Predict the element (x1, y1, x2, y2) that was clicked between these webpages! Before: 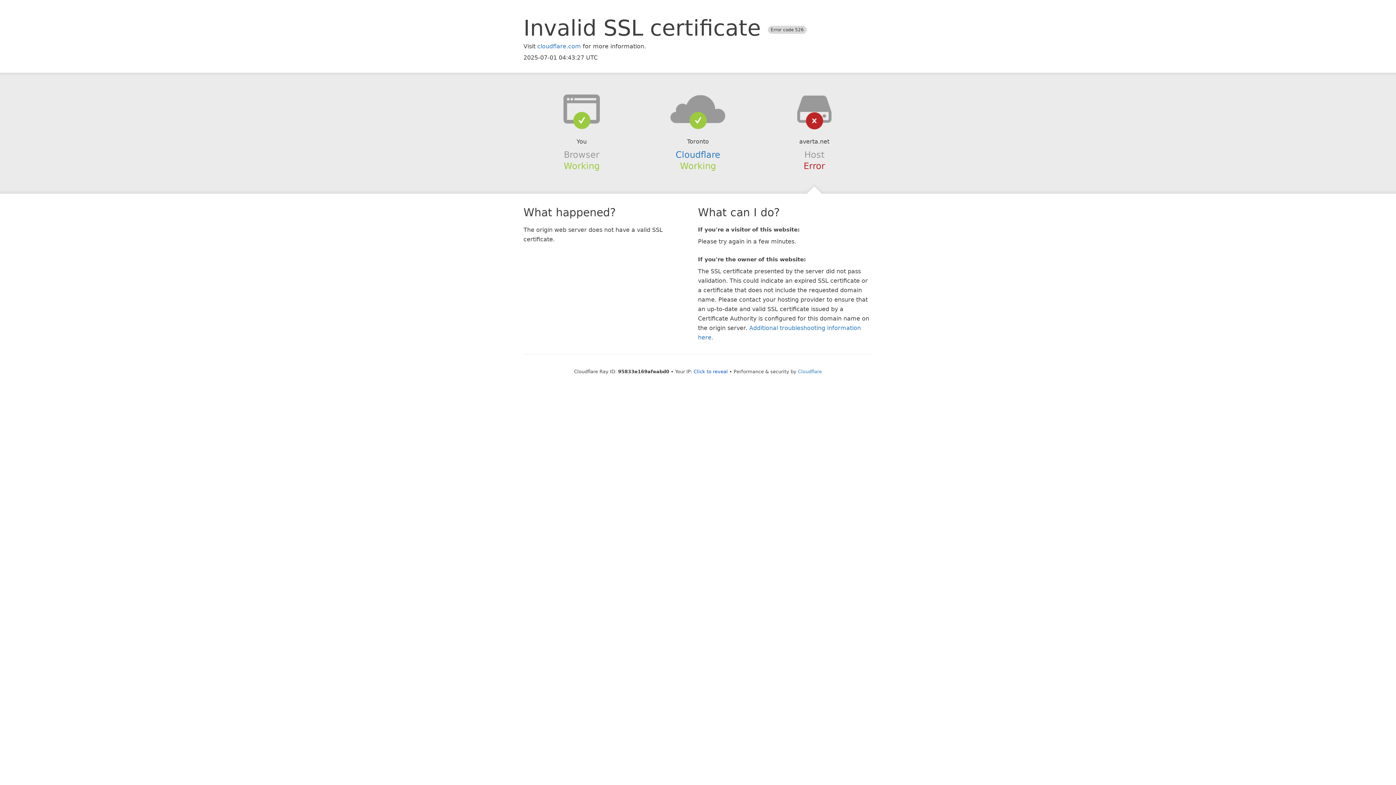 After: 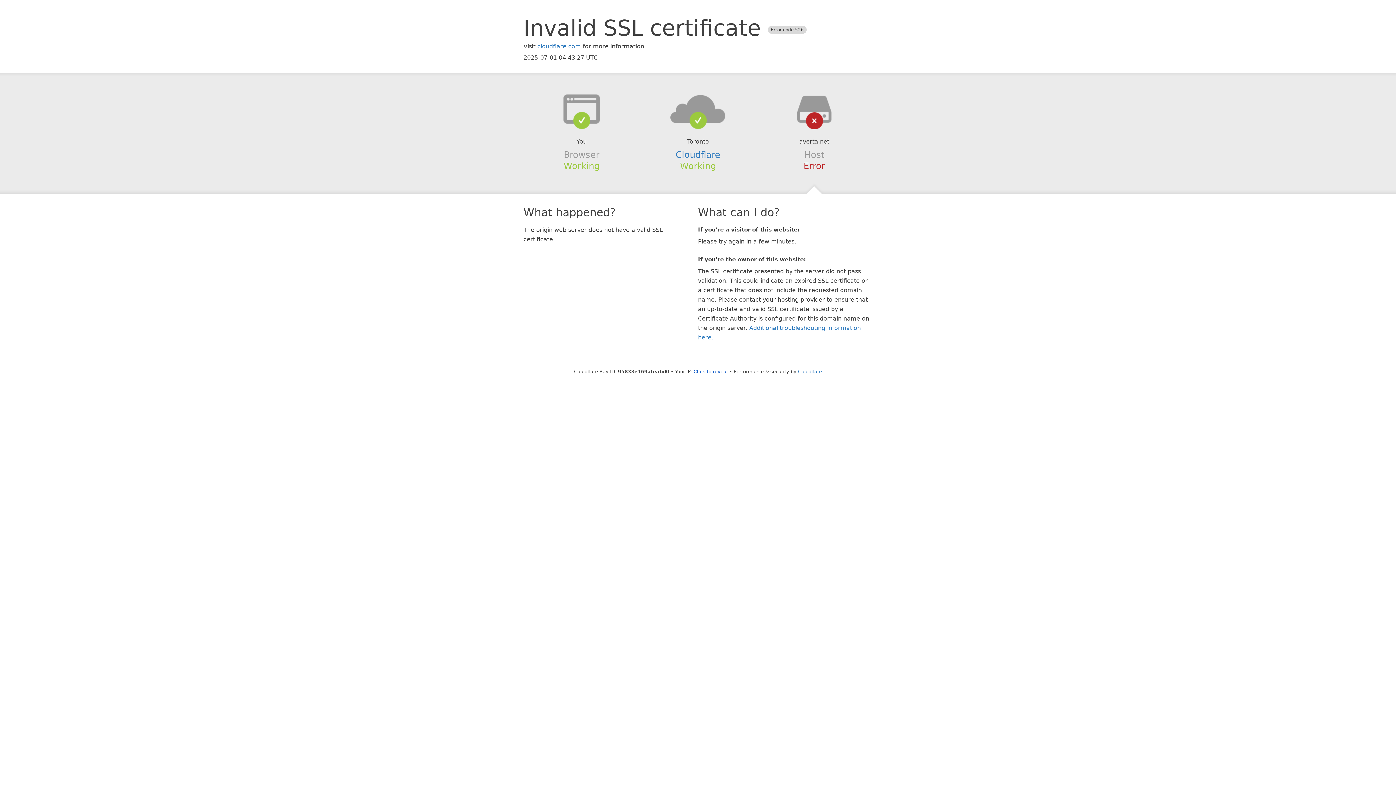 Action: bbox: (639, 94, 756, 123)